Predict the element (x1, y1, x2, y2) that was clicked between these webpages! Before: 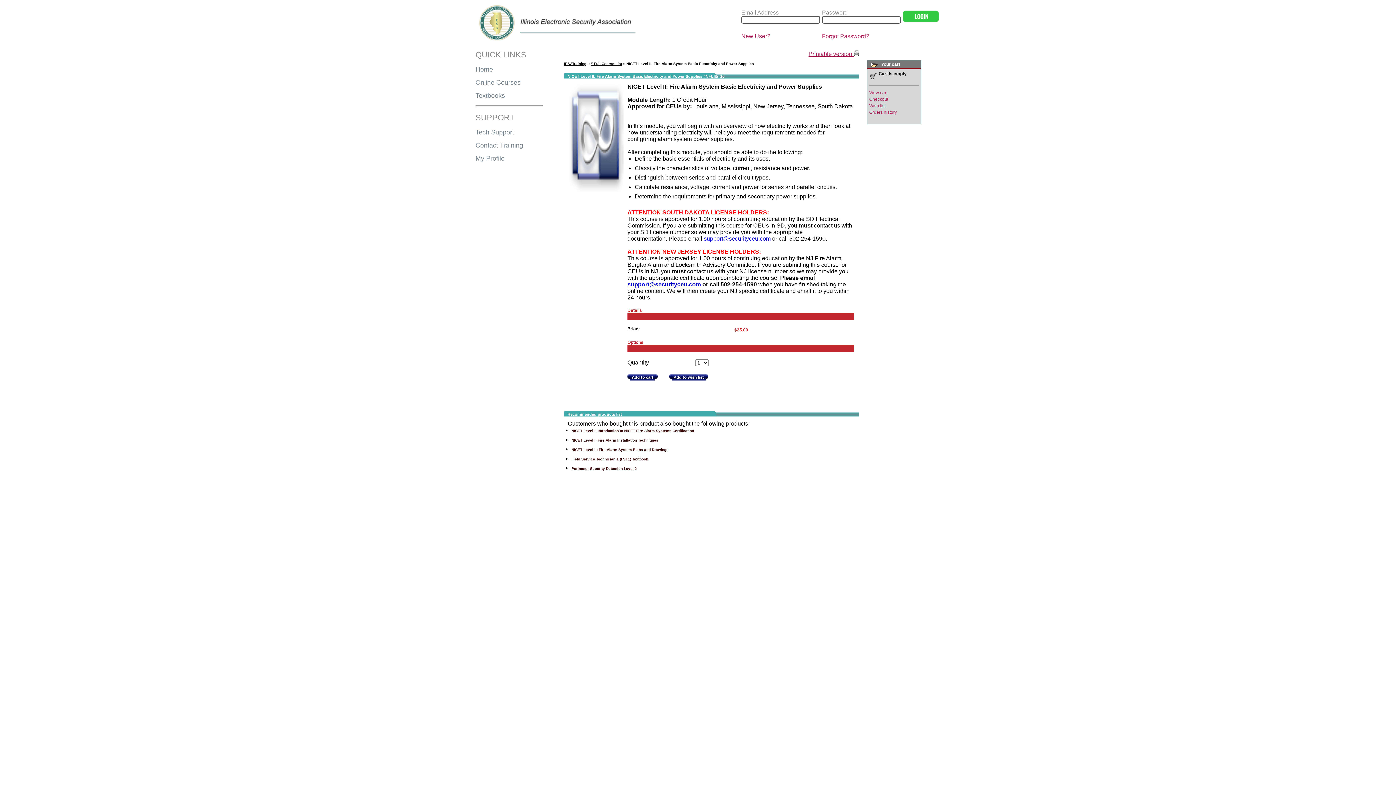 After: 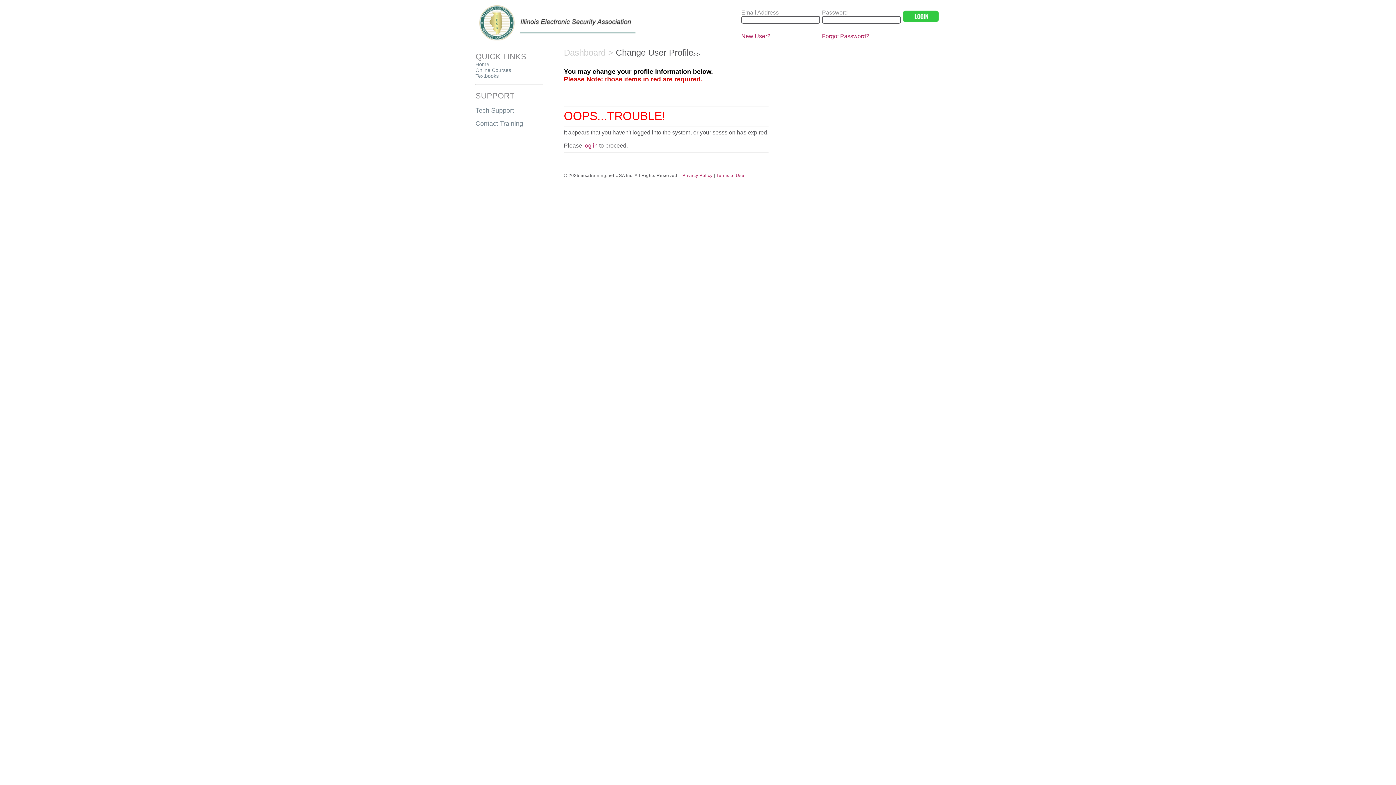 Action: label: My Profile bbox: (475, 154, 504, 162)